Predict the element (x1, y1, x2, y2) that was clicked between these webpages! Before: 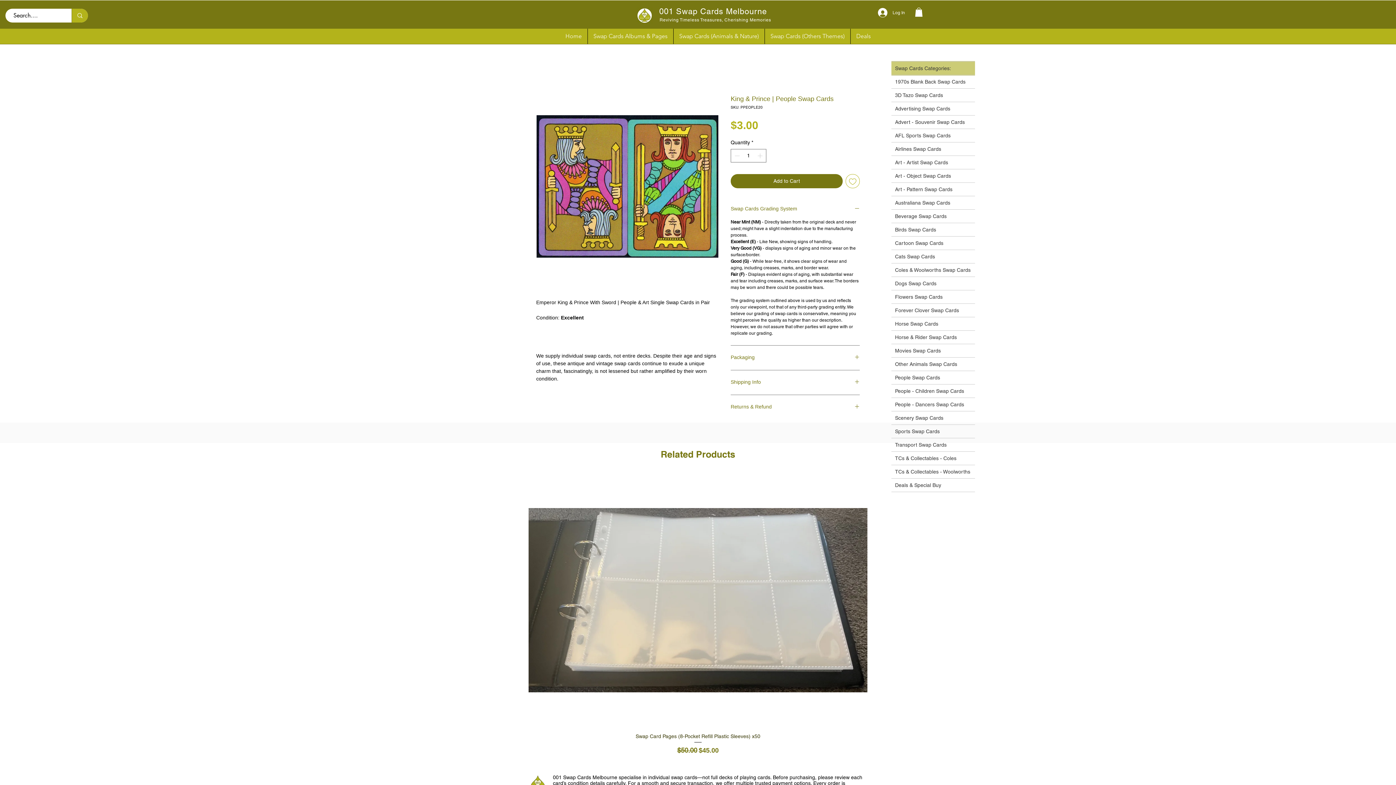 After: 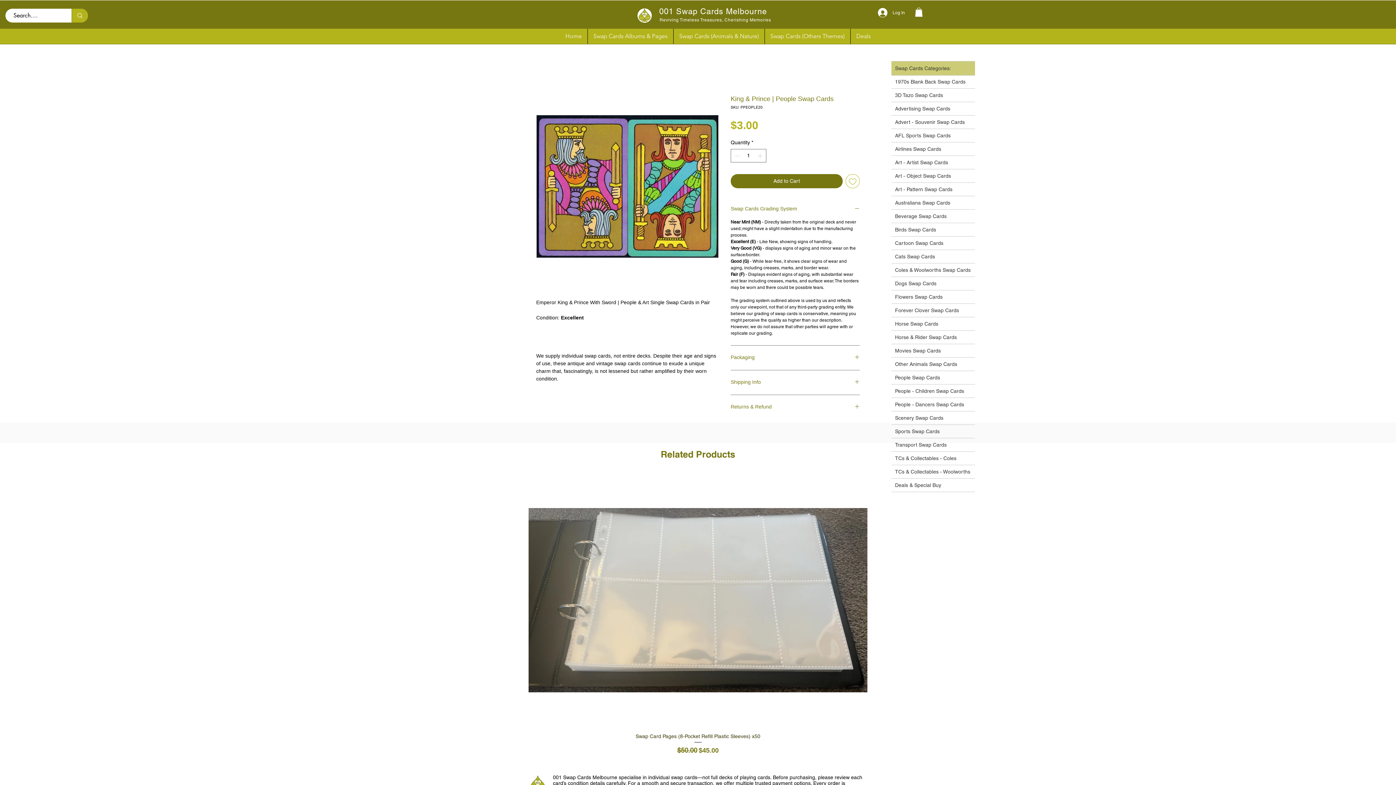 Action: bbox: (850, 28, 876, 44) label: Deals